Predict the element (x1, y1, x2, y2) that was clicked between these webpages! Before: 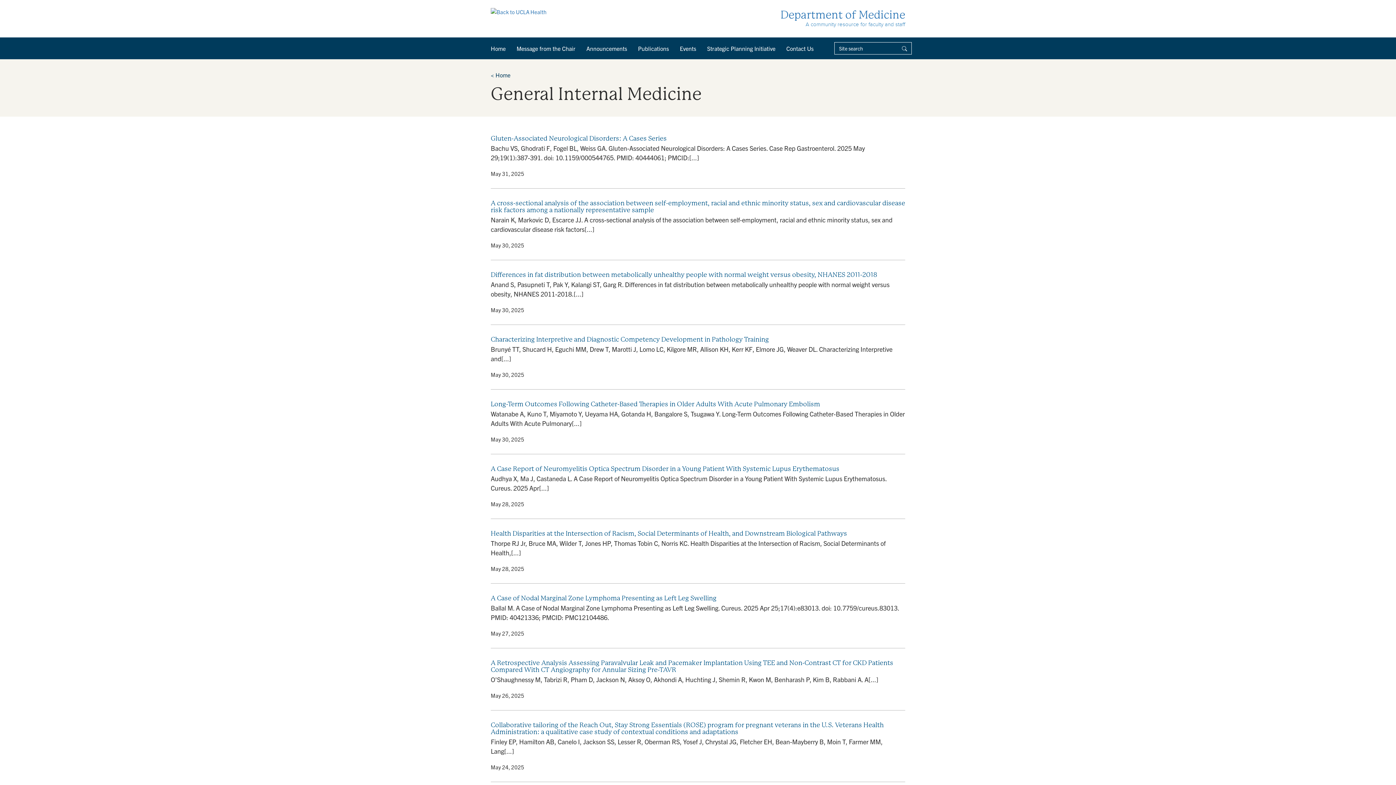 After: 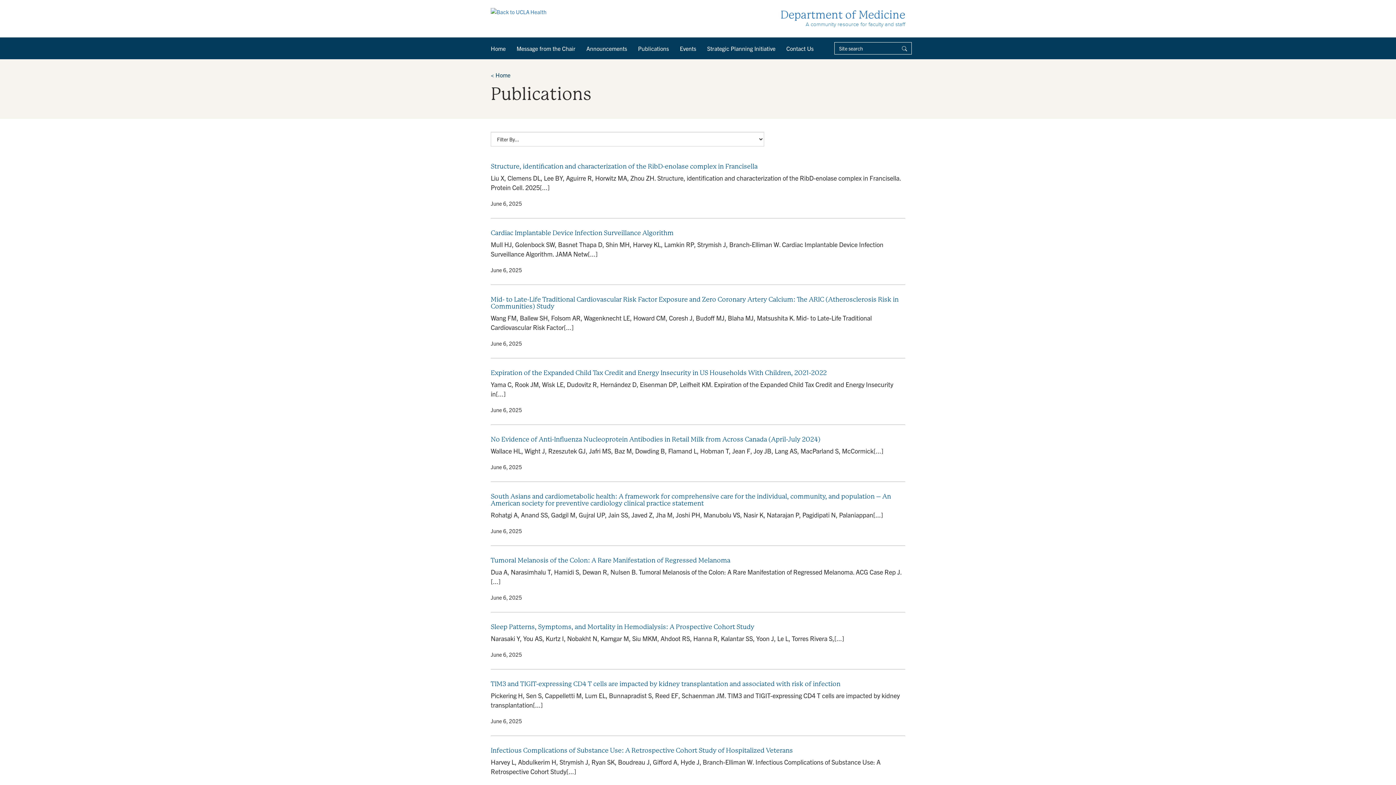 Action: bbox: (632, 37, 674, 59) label: Publications